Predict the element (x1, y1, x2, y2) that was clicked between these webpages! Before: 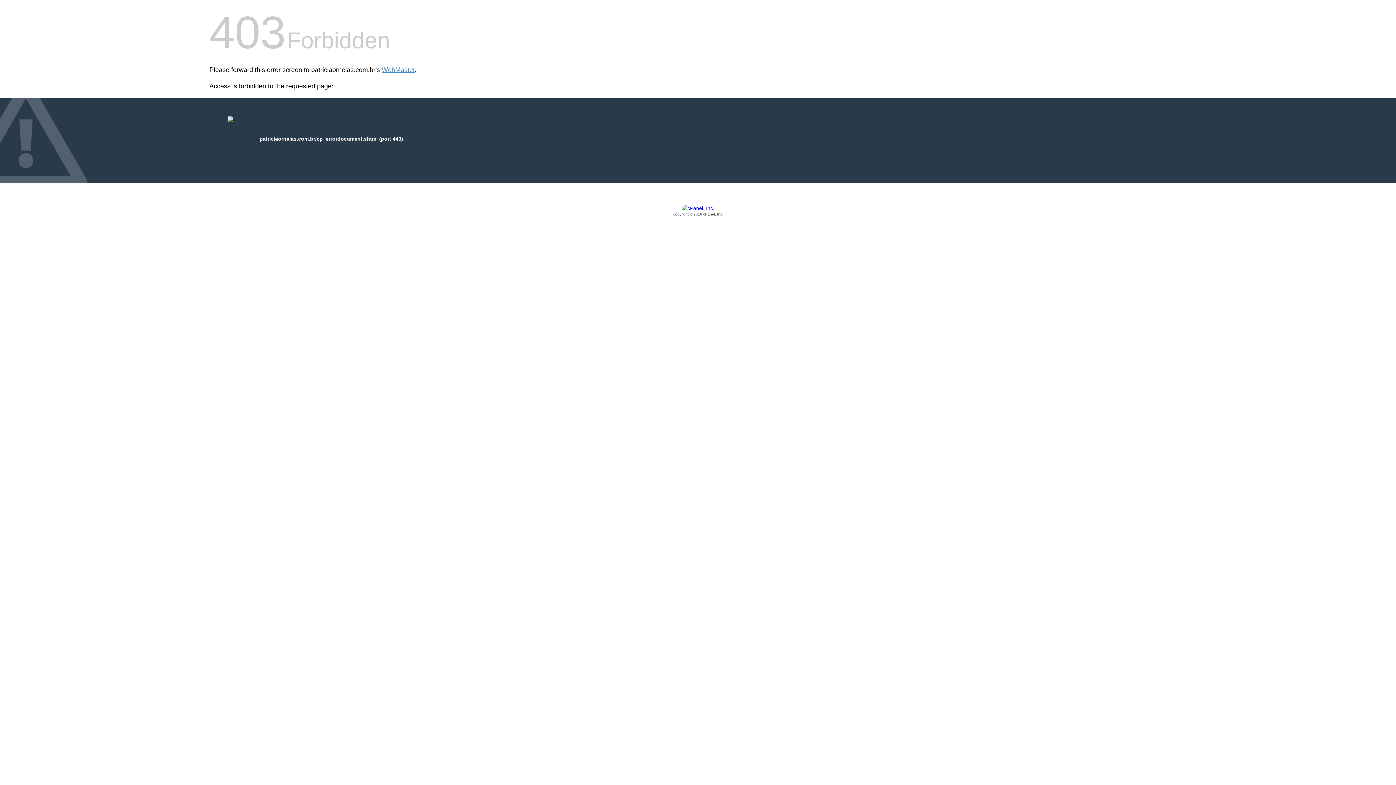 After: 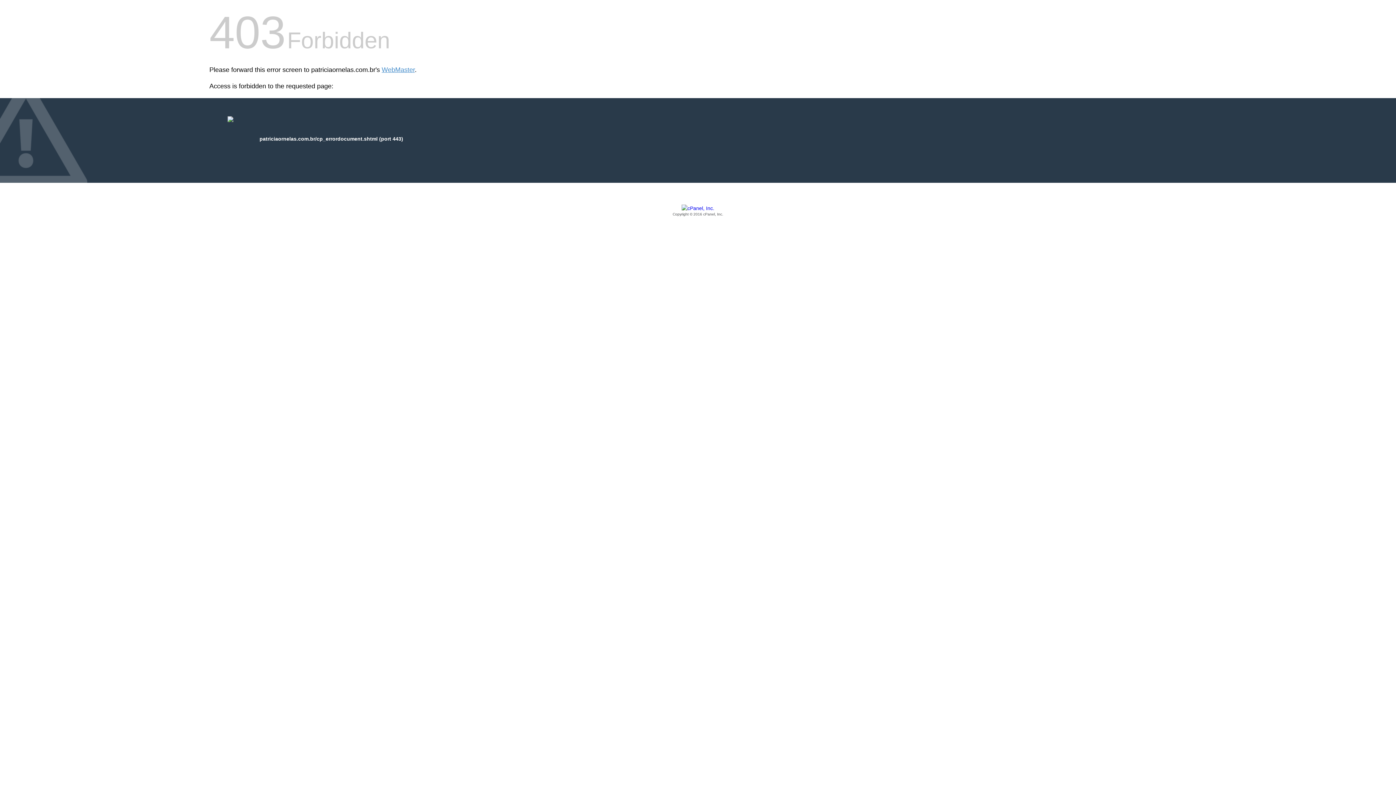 Action: bbox: (209, 205, 1186, 217) label: Copyright © 2016 cPanel, Inc.